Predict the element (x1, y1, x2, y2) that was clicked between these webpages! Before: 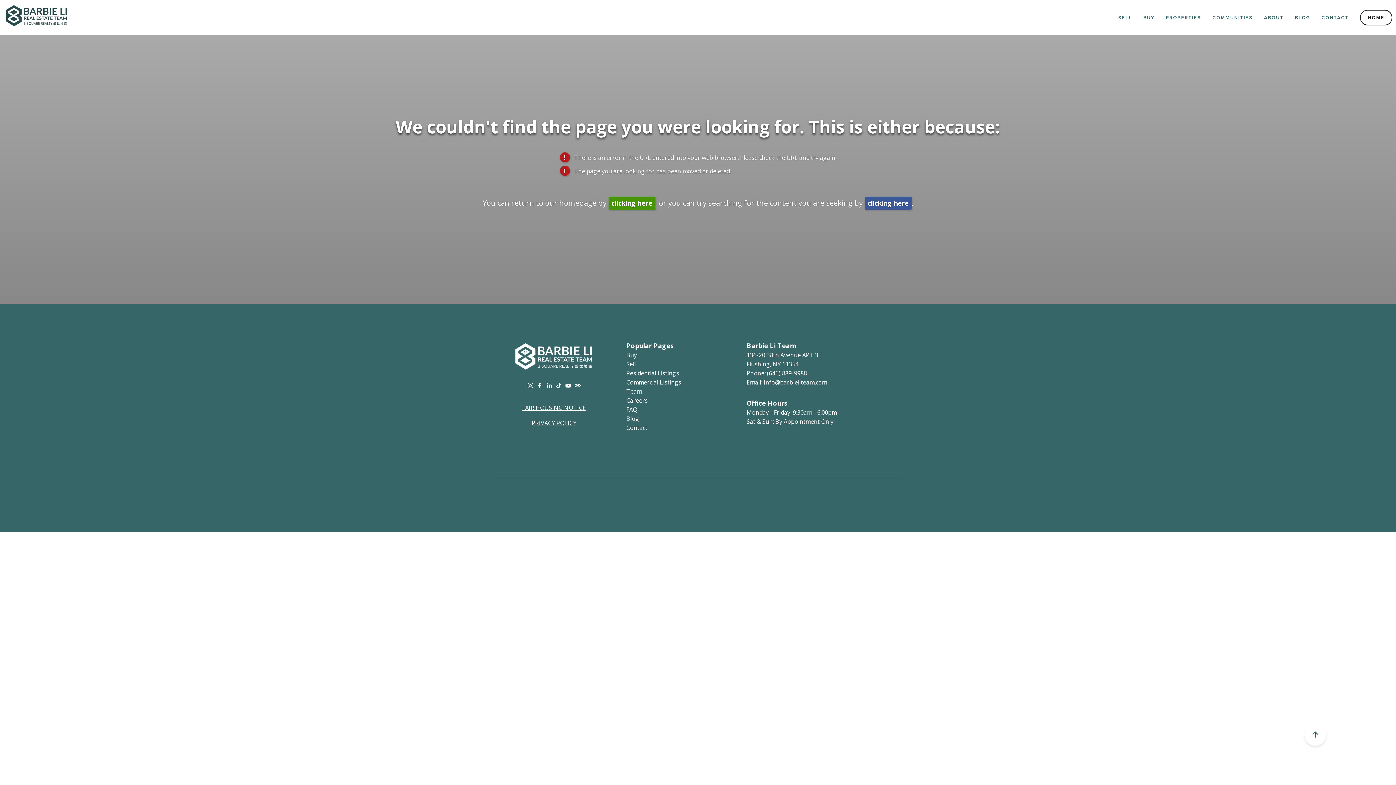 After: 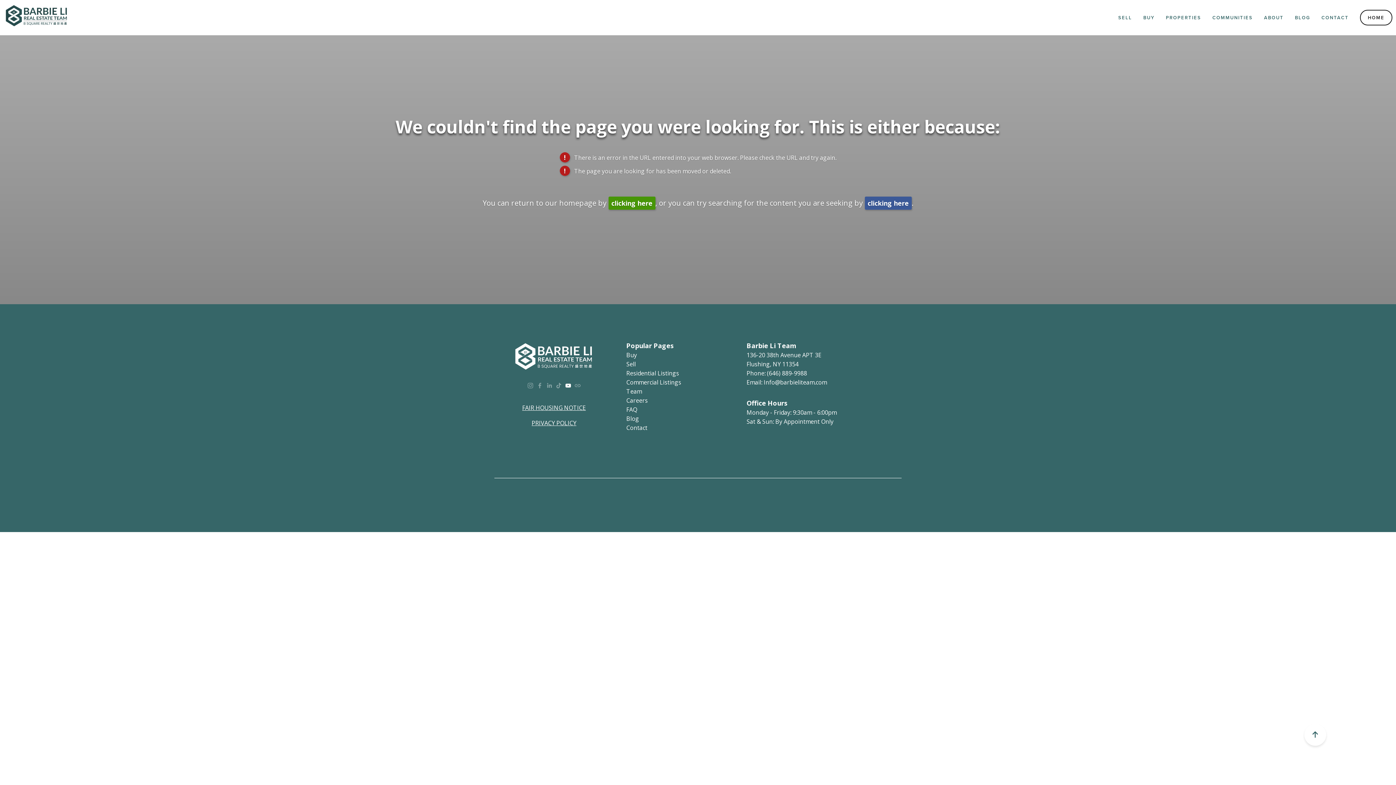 Action: label: YouTube (opens in new tab) bbox: (565, 382, 571, 388)